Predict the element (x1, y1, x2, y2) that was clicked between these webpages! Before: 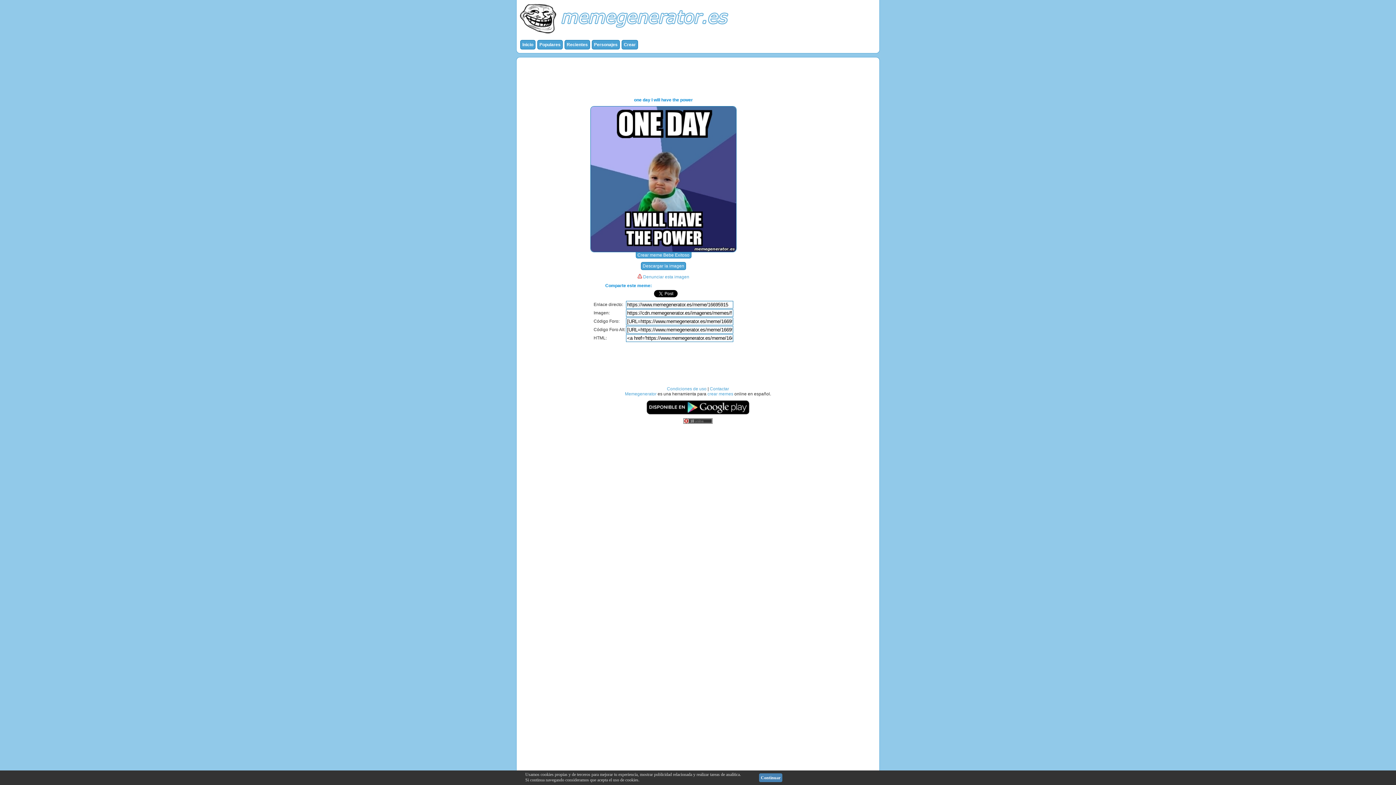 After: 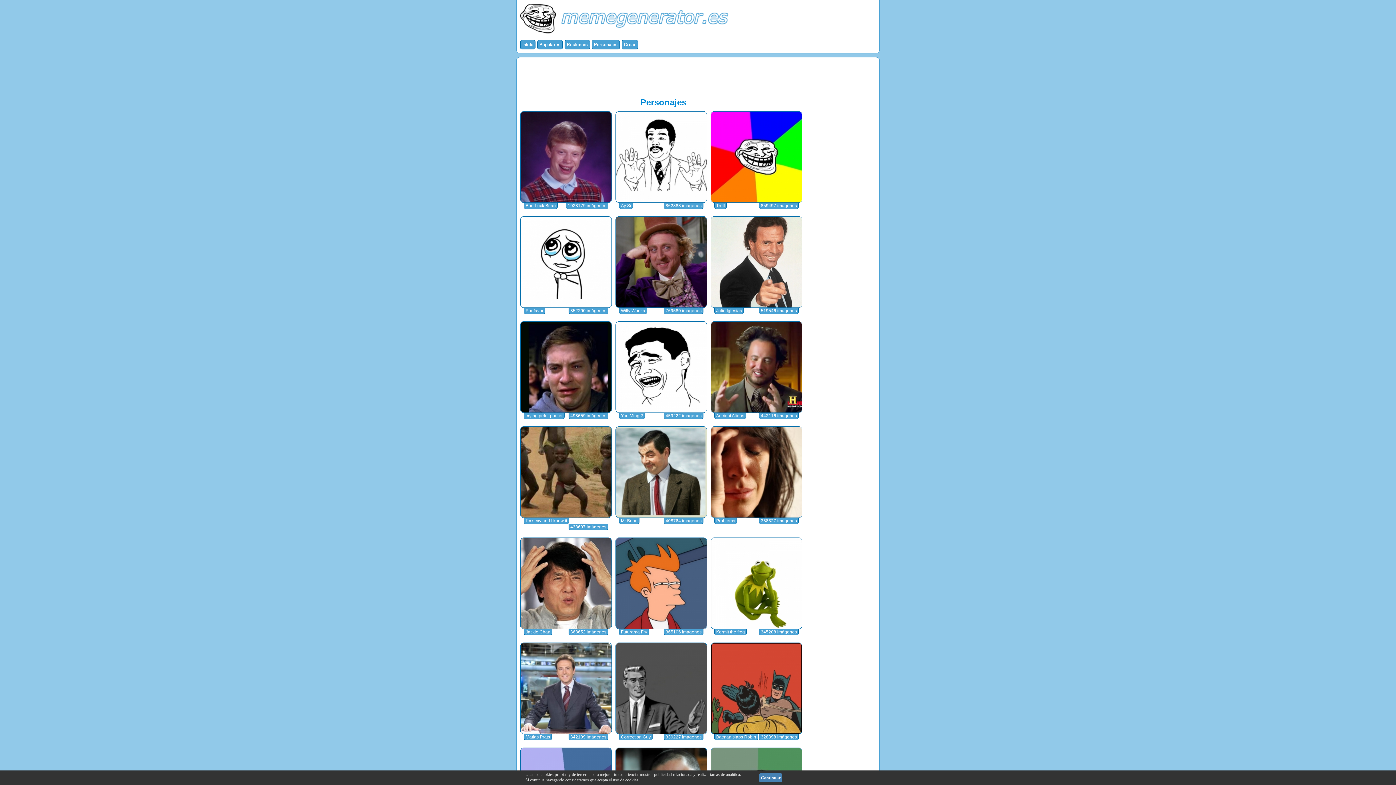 Action: label: Personajes bbox: (592, 40, 620, 49)